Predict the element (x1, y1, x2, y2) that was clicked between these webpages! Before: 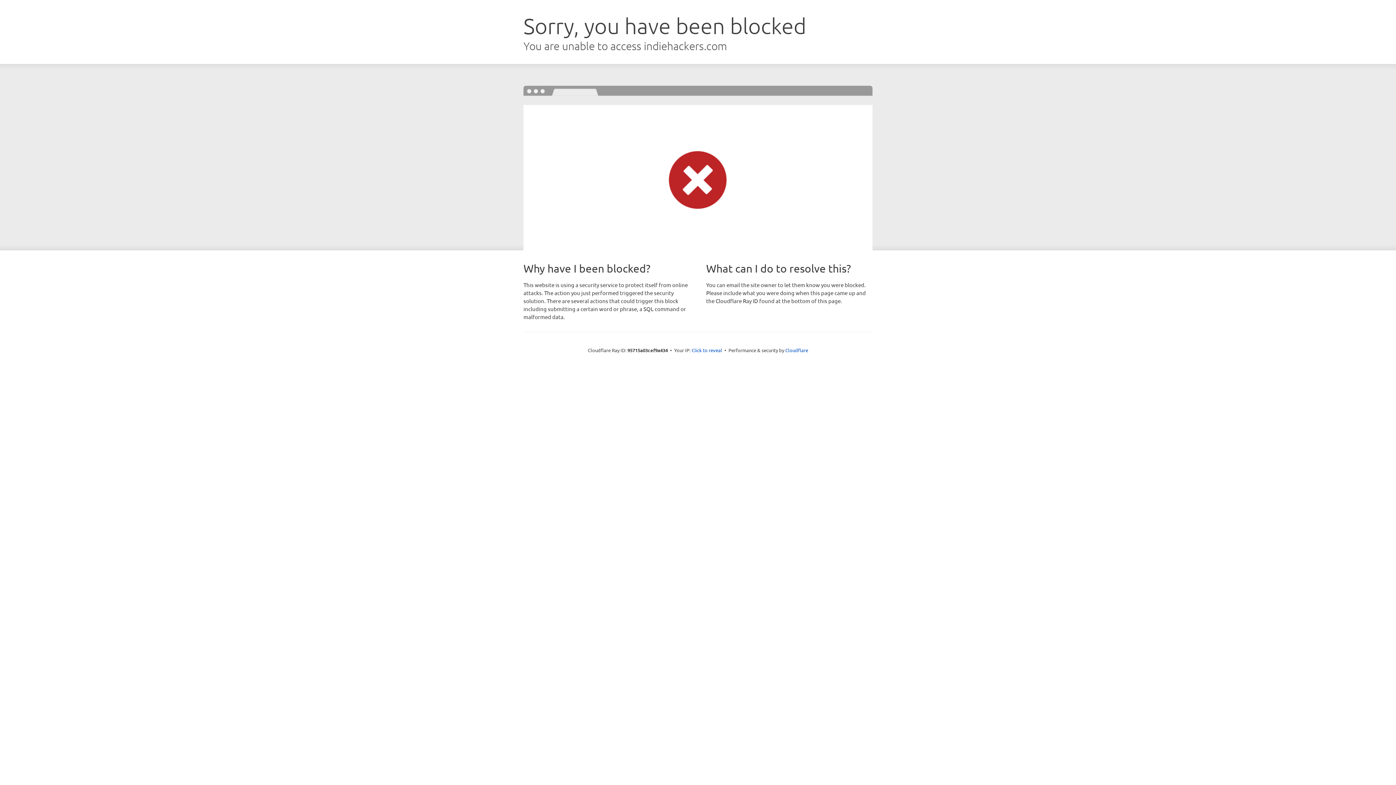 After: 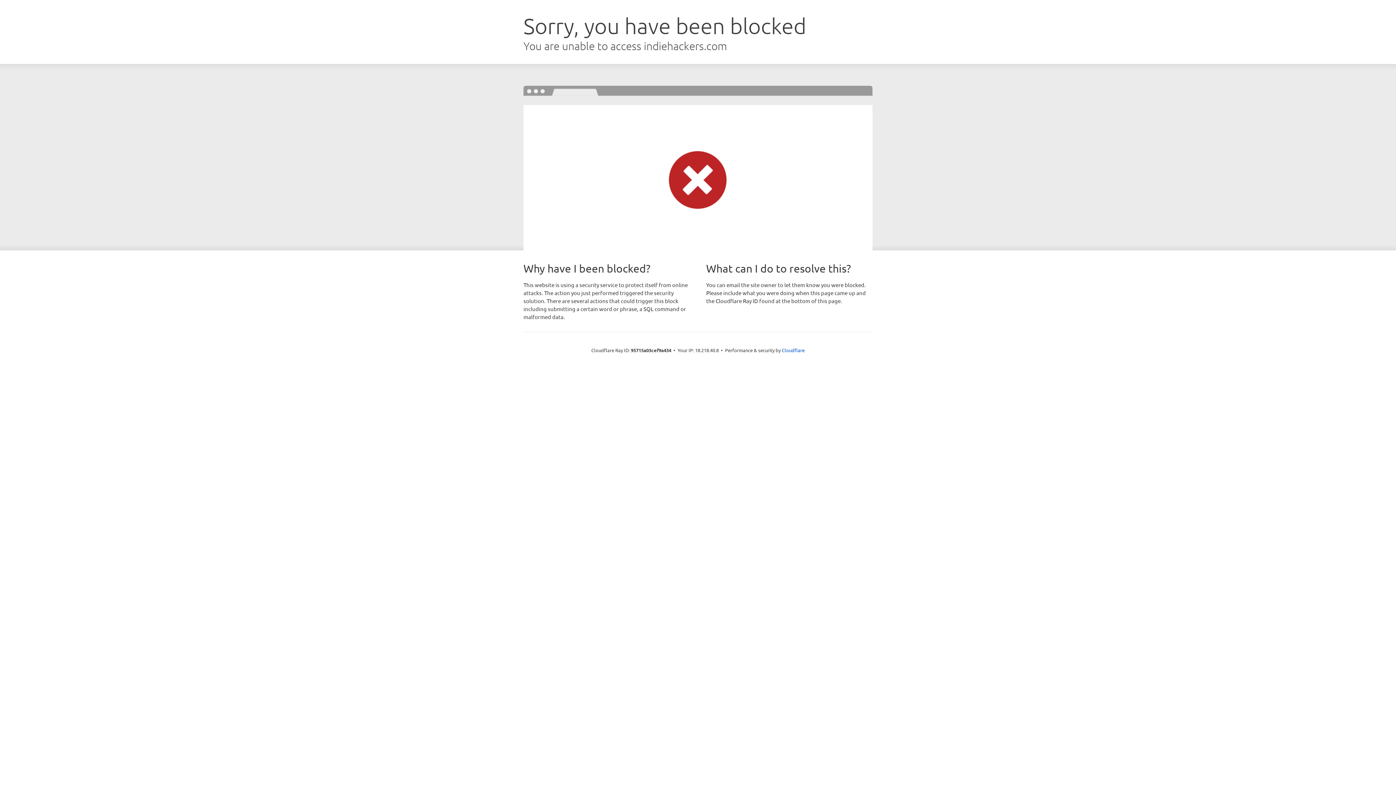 Action: bbox: (691, 346, 722, 353) label: Click to reveal